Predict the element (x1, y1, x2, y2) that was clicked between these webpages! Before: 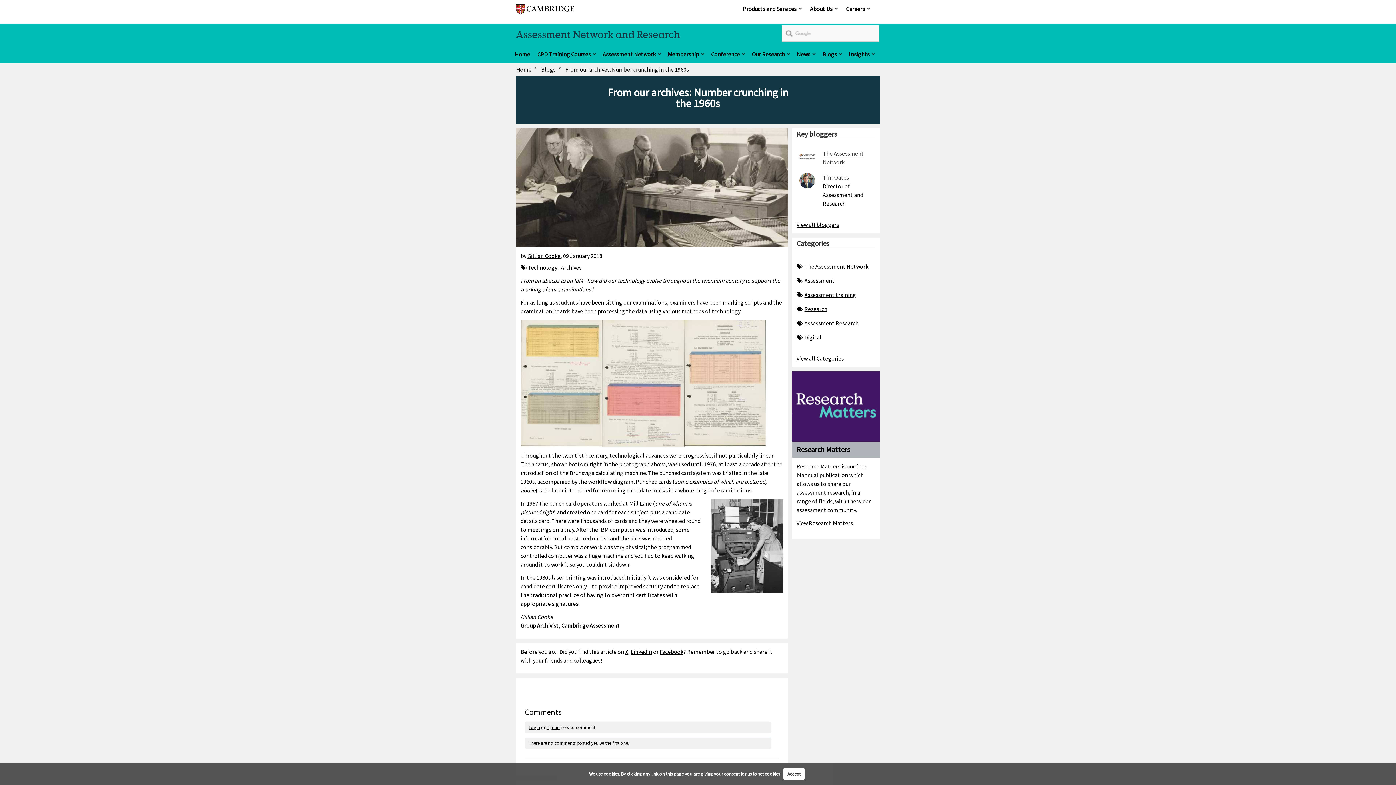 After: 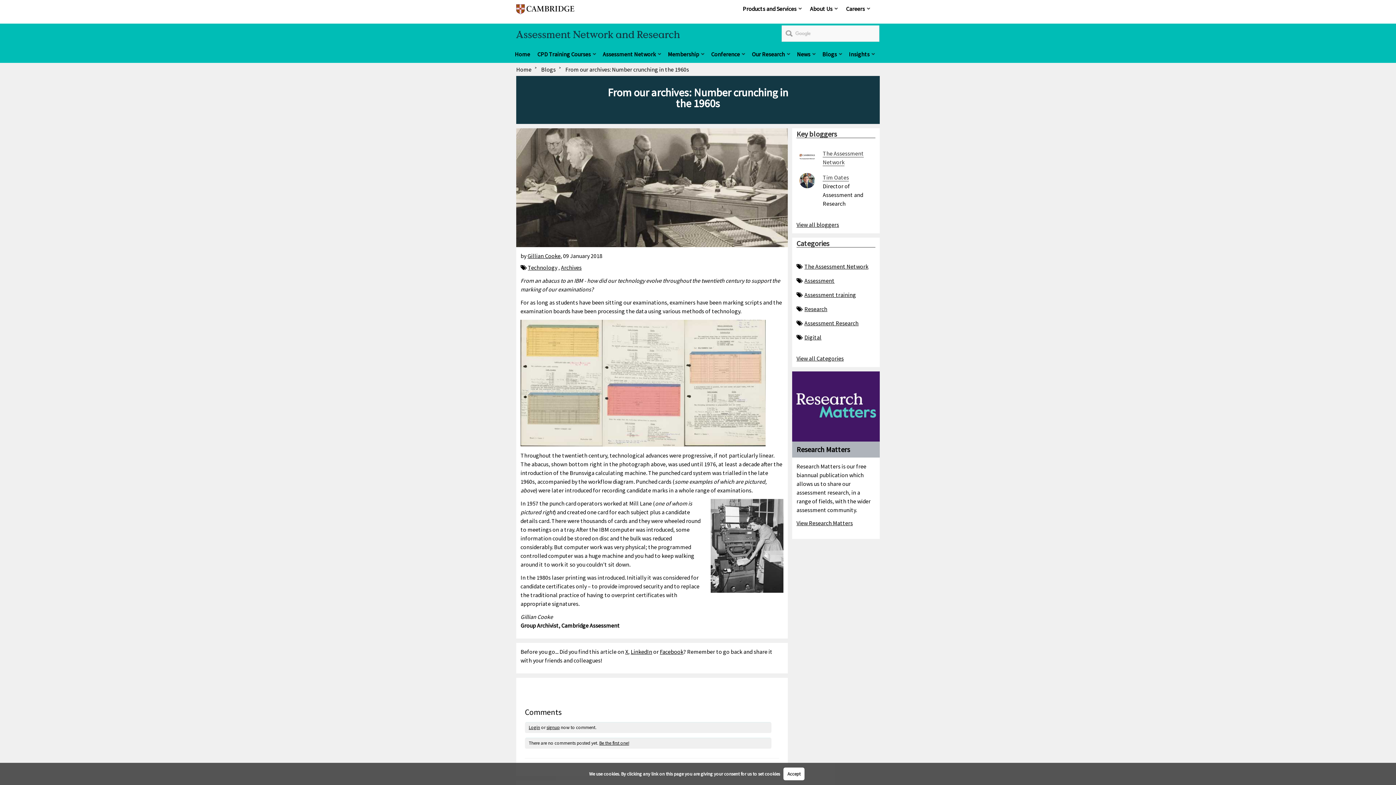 Action: bbox: (660, 648, 683, 655) label: Facebook